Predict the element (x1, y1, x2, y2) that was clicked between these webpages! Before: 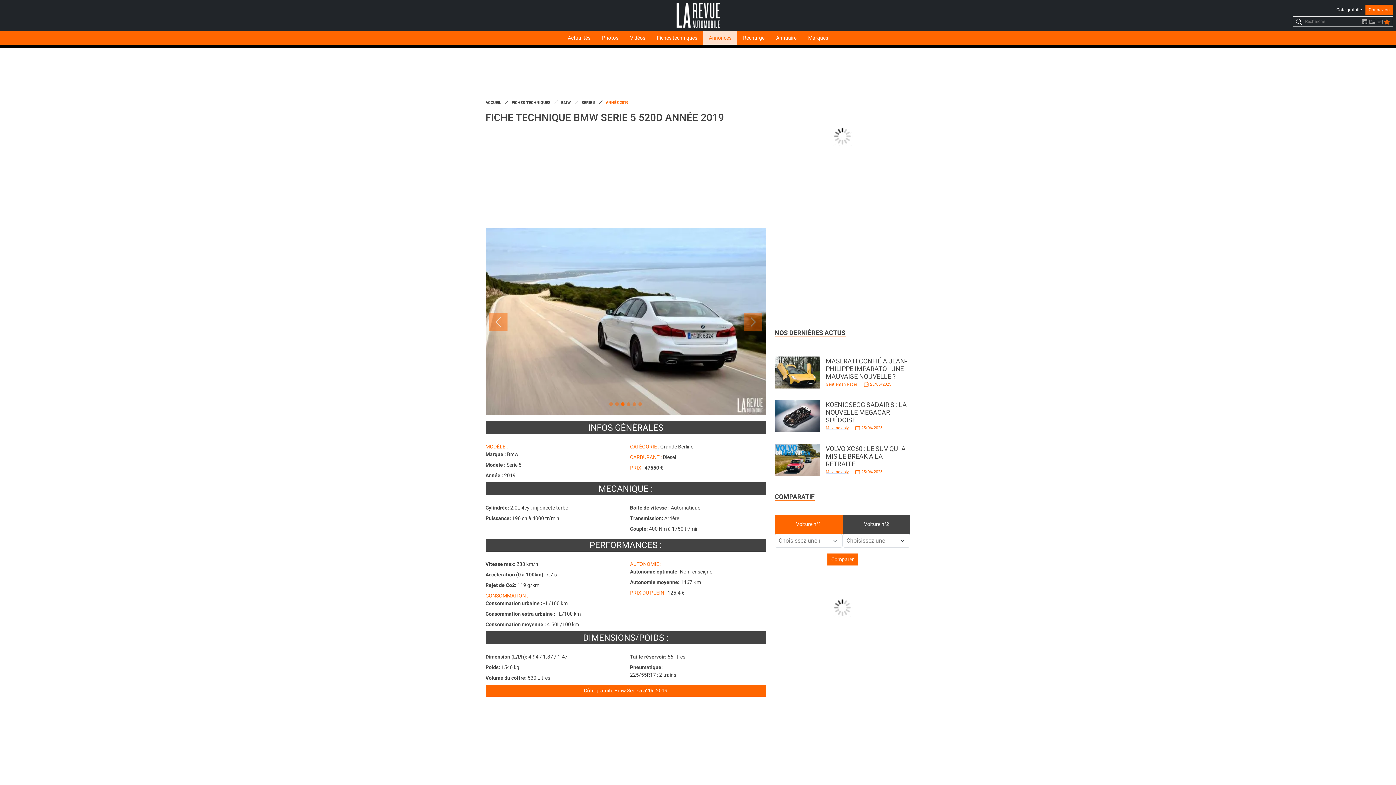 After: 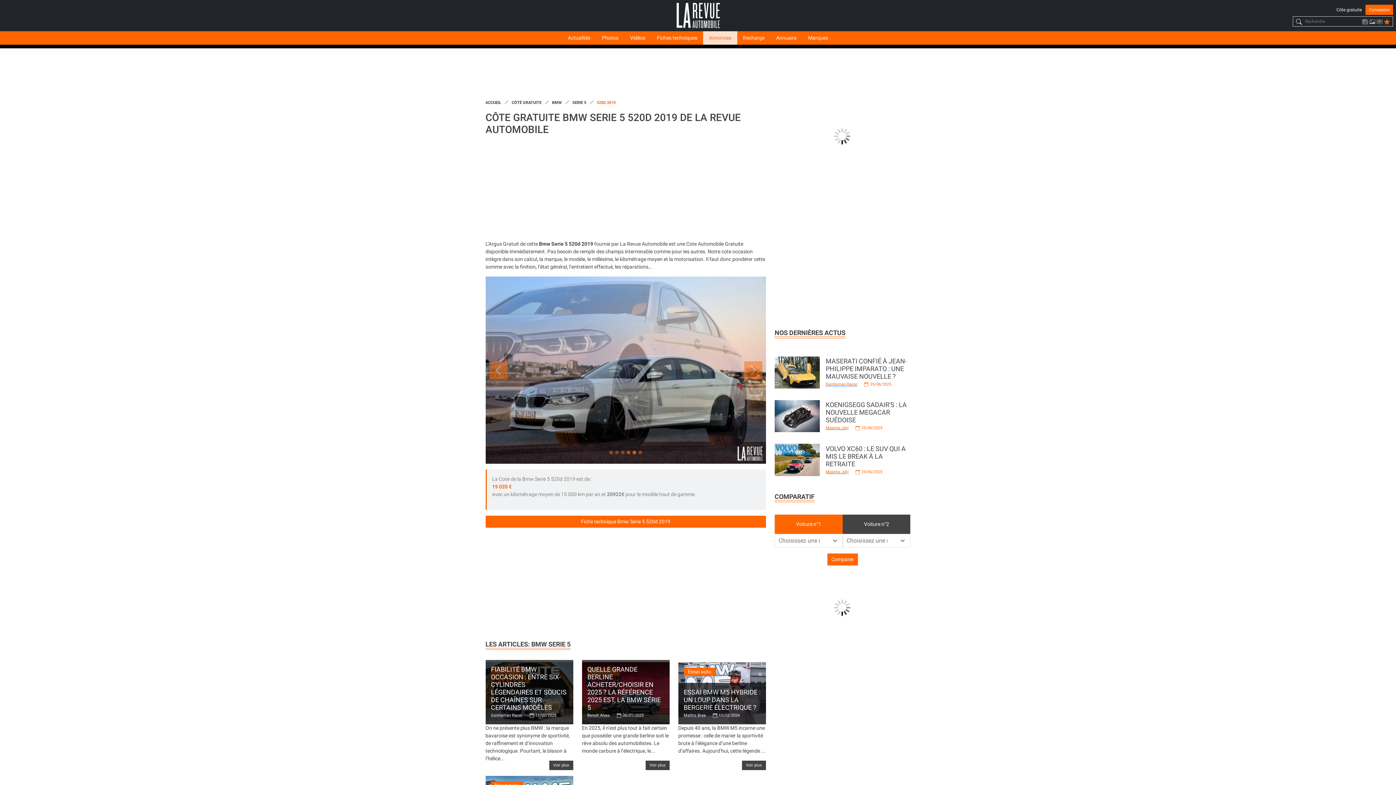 Action: label: Côte gratuite Bmw Serie 5 520d 2019 bbox: (485, 685, 766, 697)